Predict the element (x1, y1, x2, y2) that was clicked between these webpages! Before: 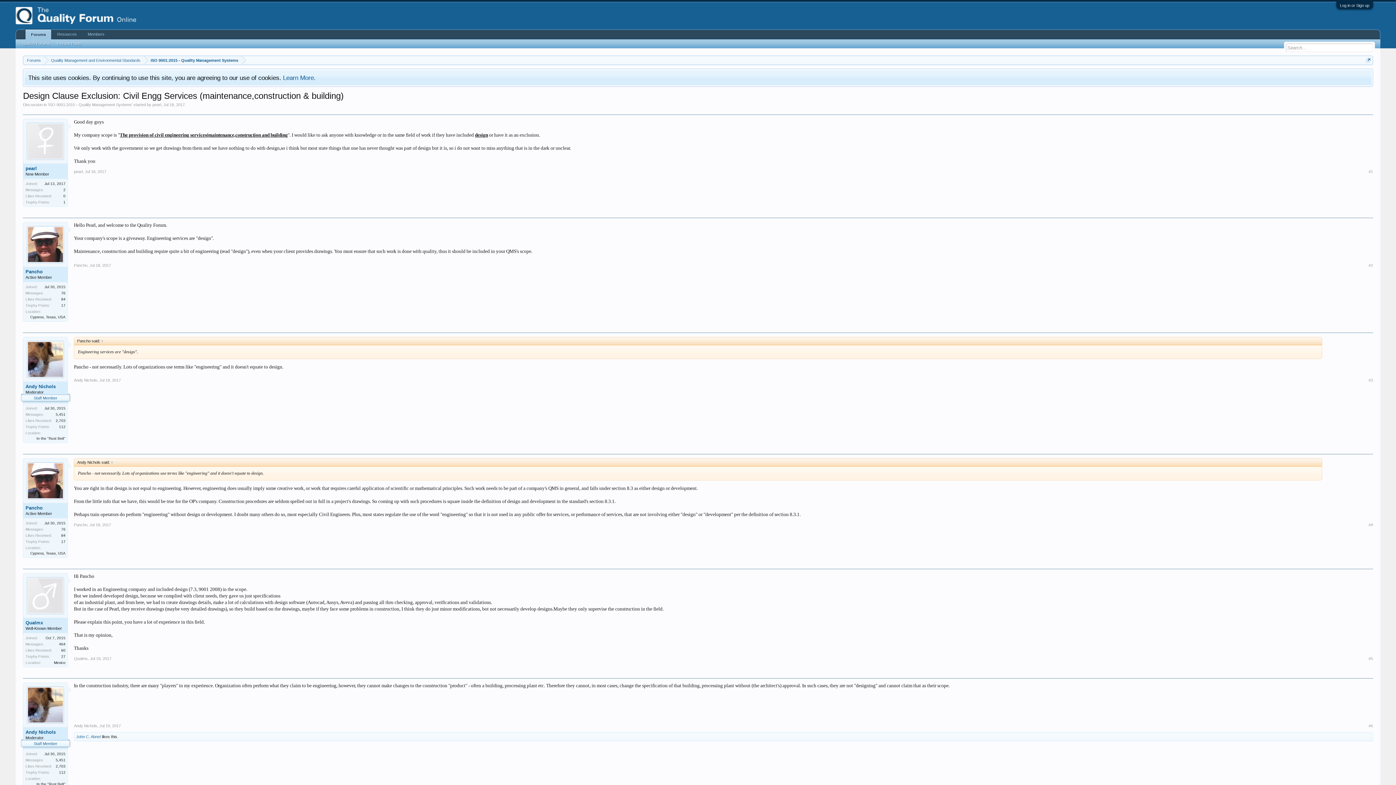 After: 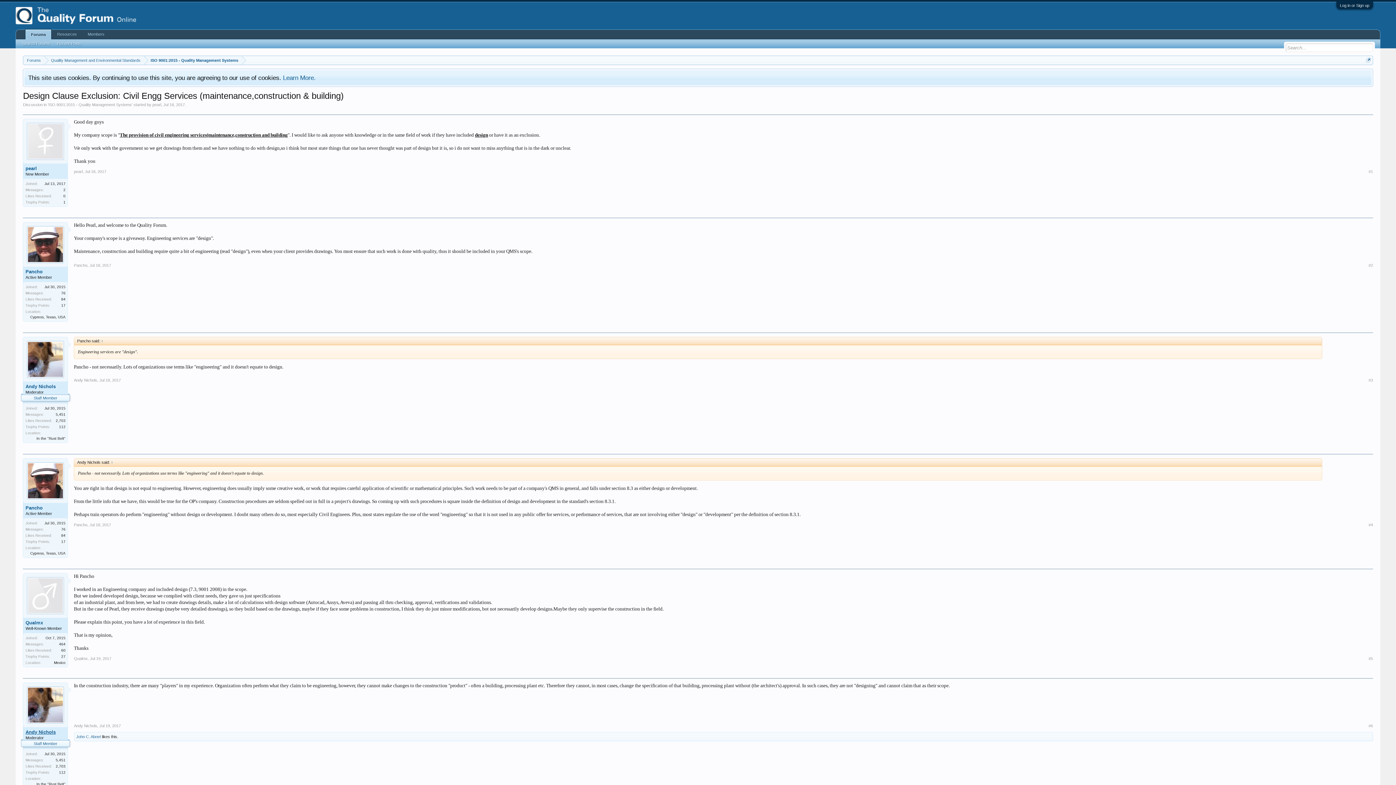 Action: label: Andy Nichols bbox: (25, 729, 65, 735)